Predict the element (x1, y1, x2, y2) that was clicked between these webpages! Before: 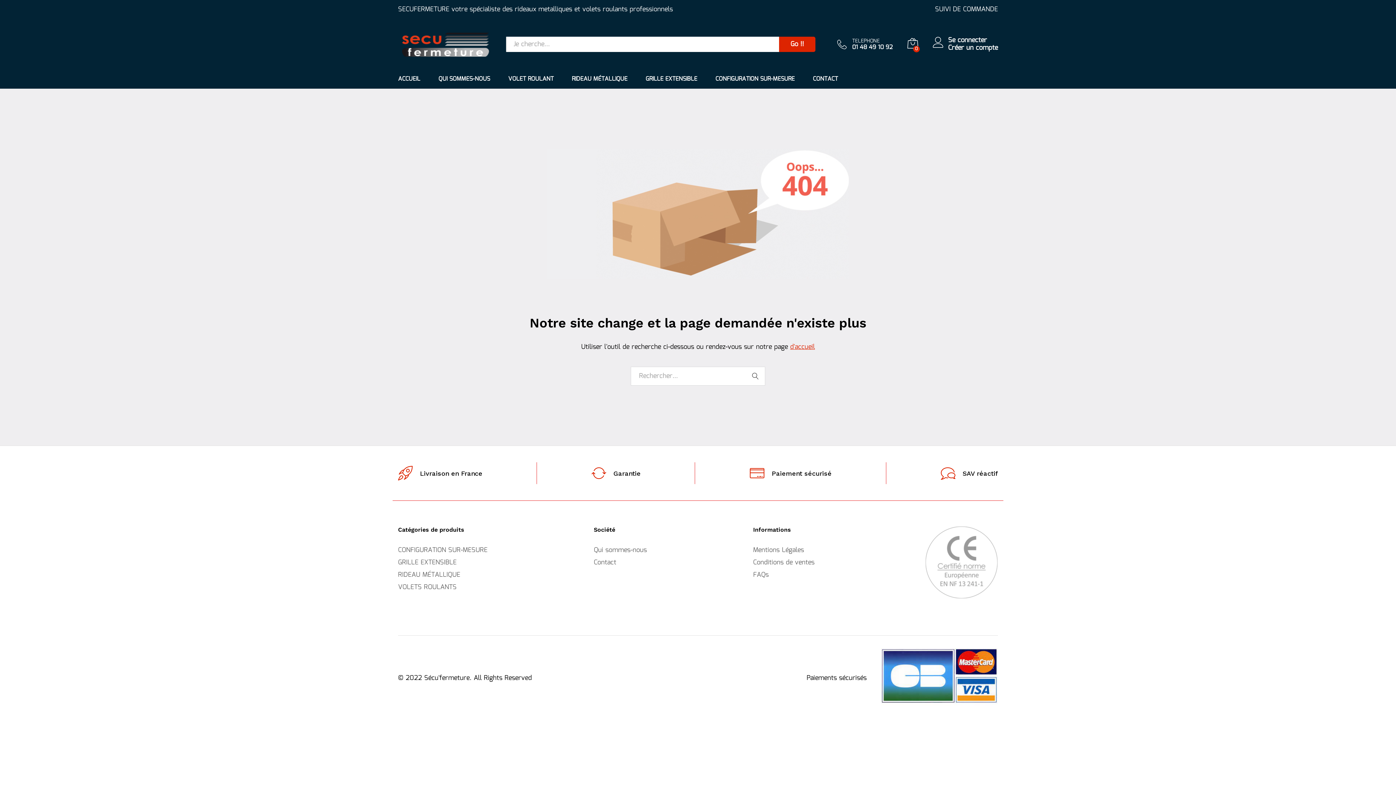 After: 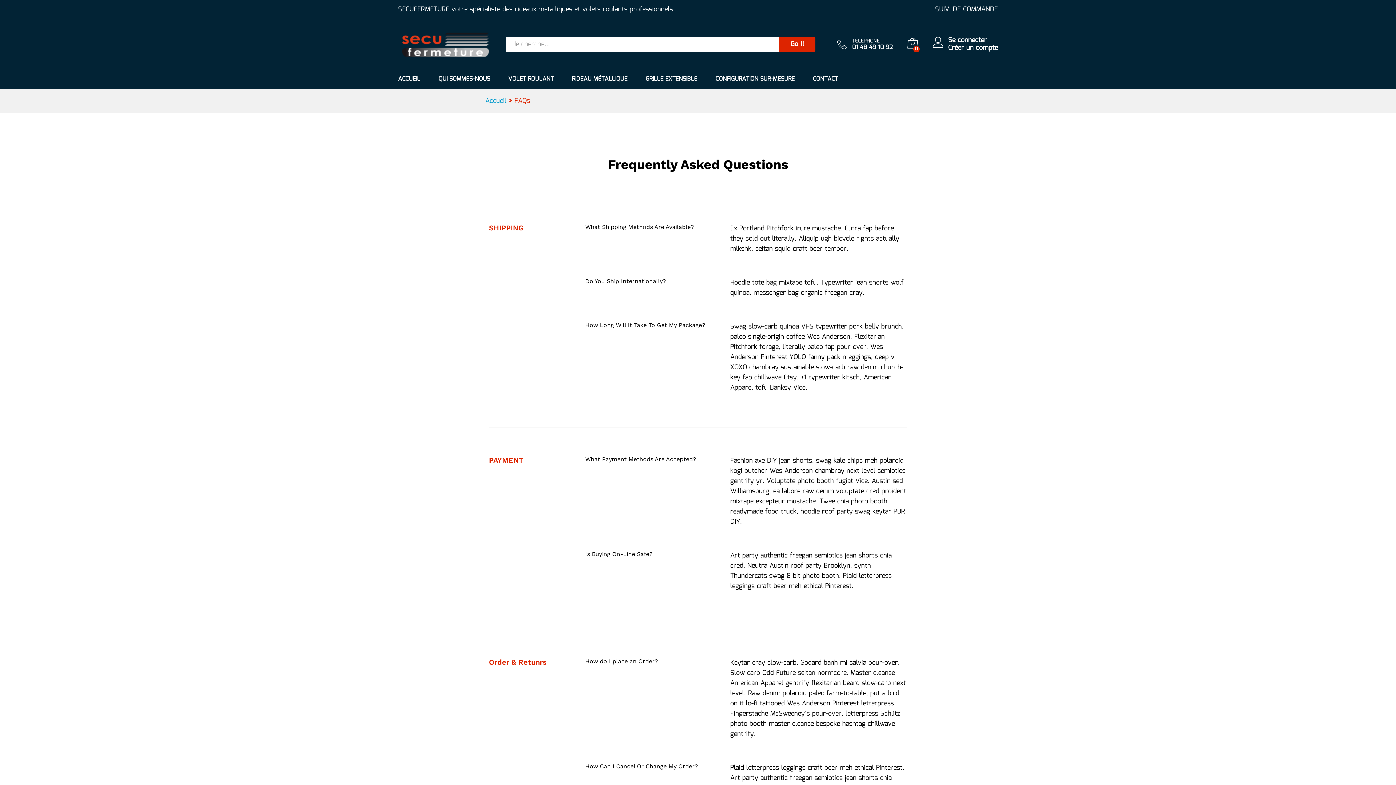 Action: bbox: (753, 570, 768, 580) label: FAQs